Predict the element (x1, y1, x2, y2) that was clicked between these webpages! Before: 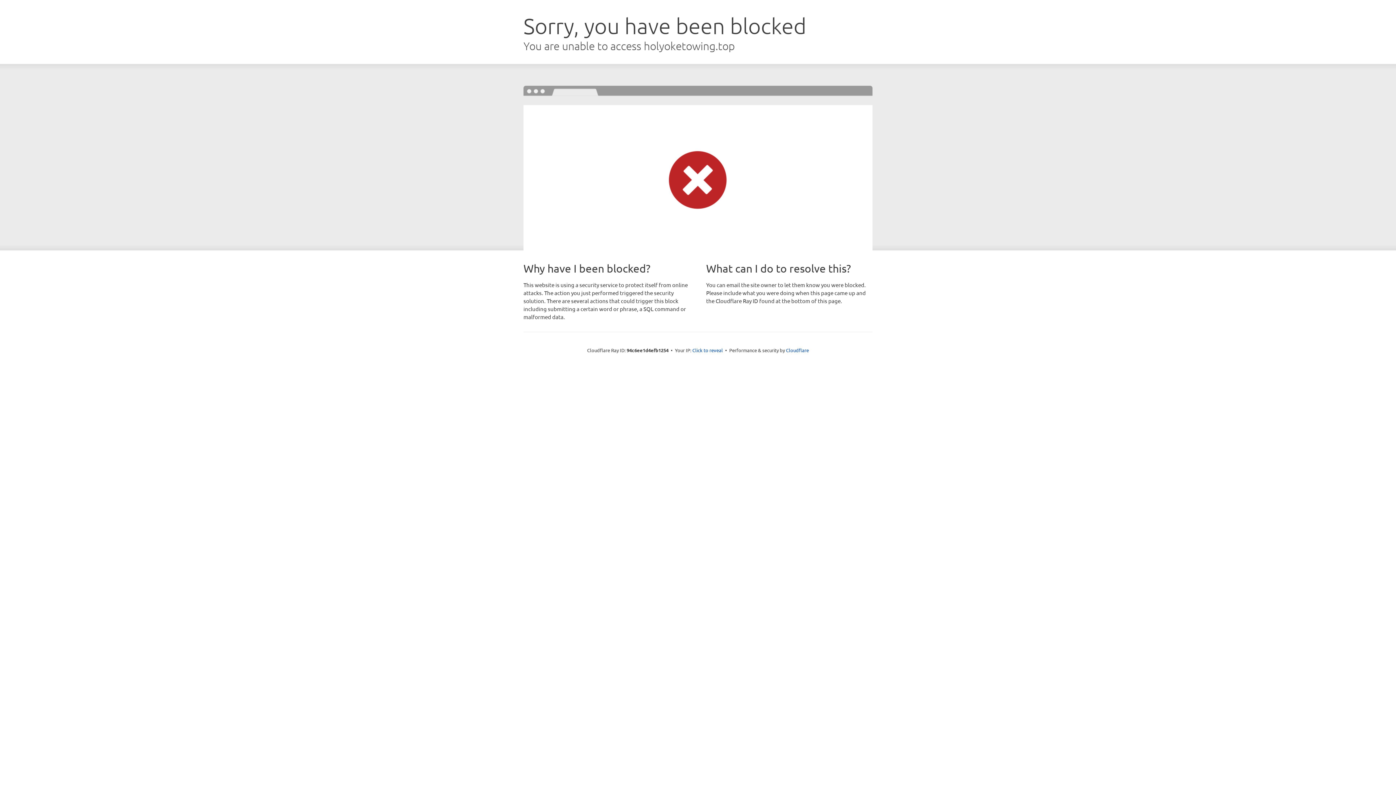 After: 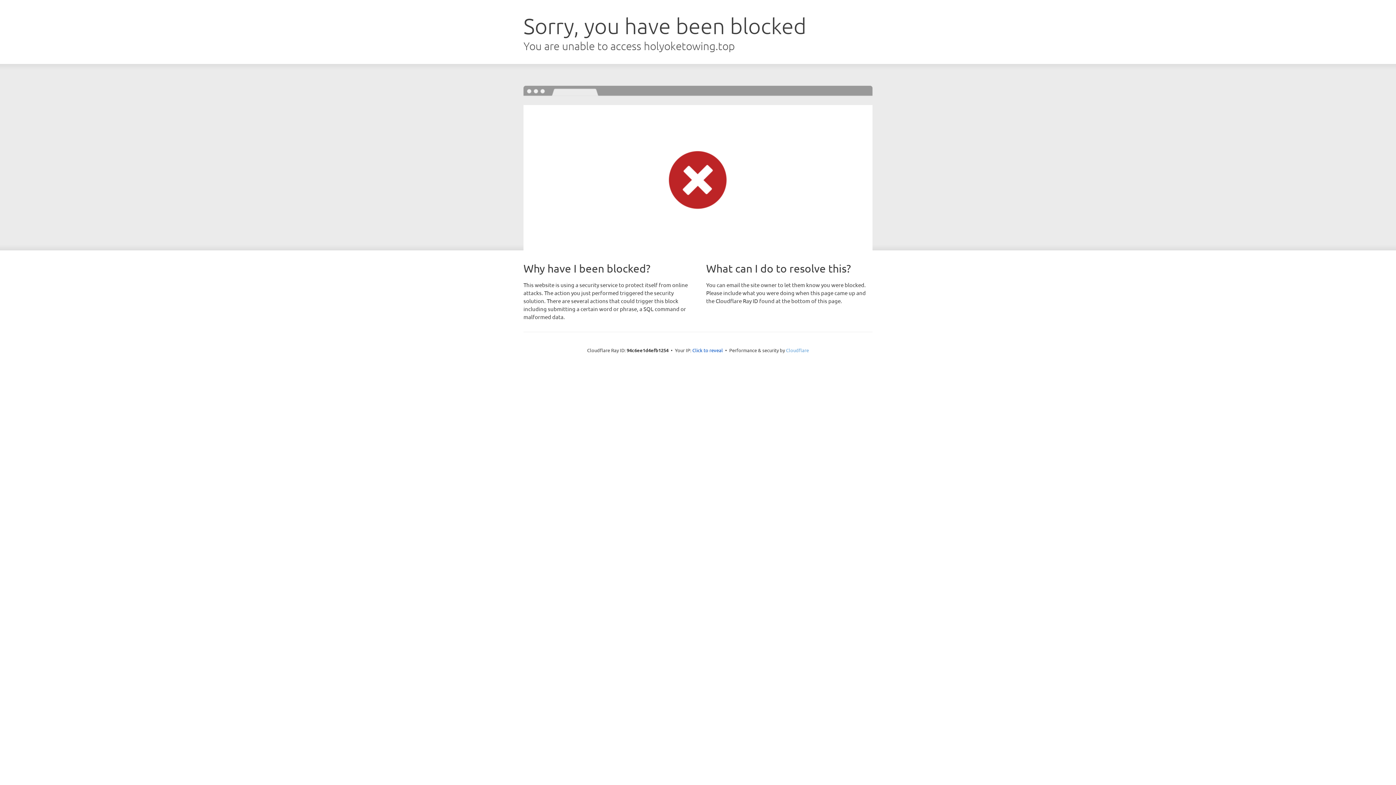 Action: bbox: (786, 347, 809, 353) label: Cloudflare